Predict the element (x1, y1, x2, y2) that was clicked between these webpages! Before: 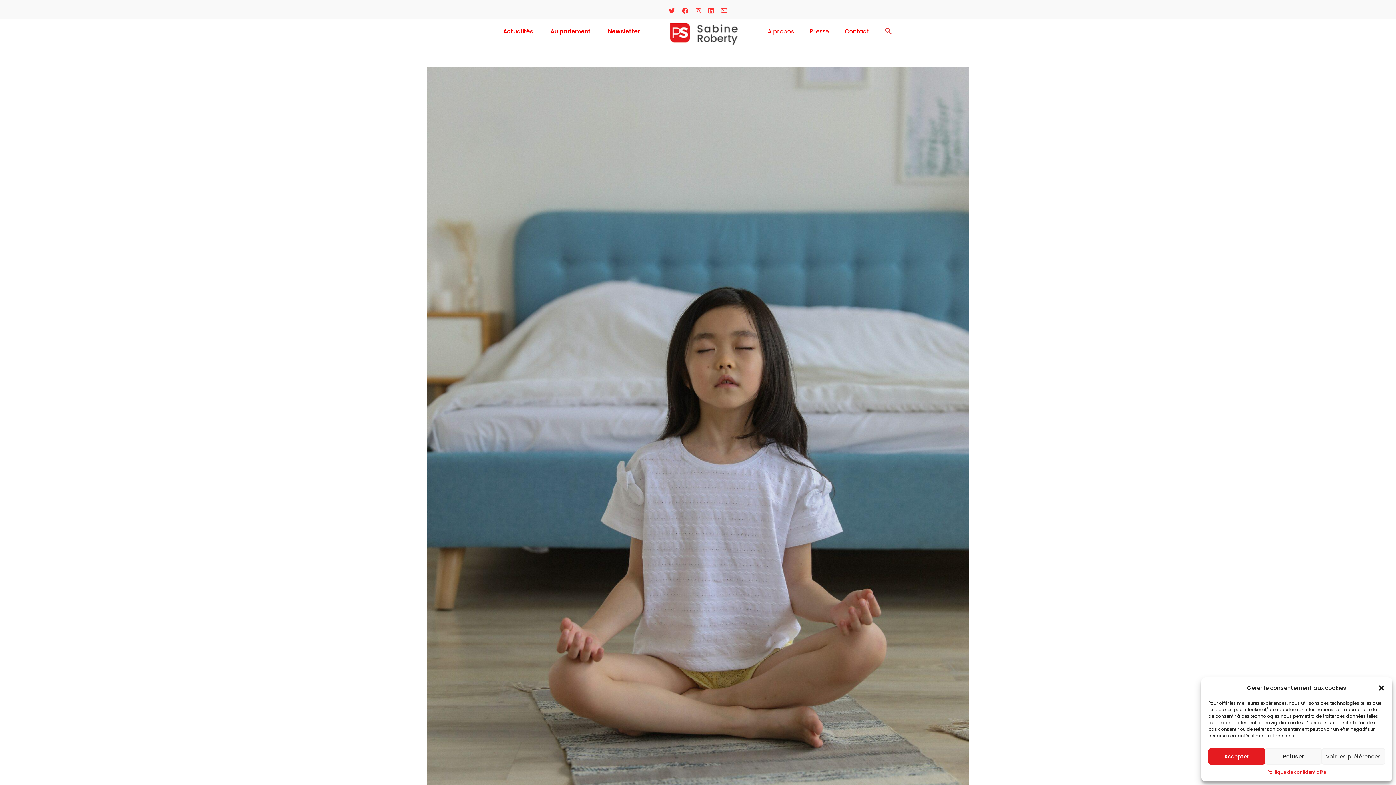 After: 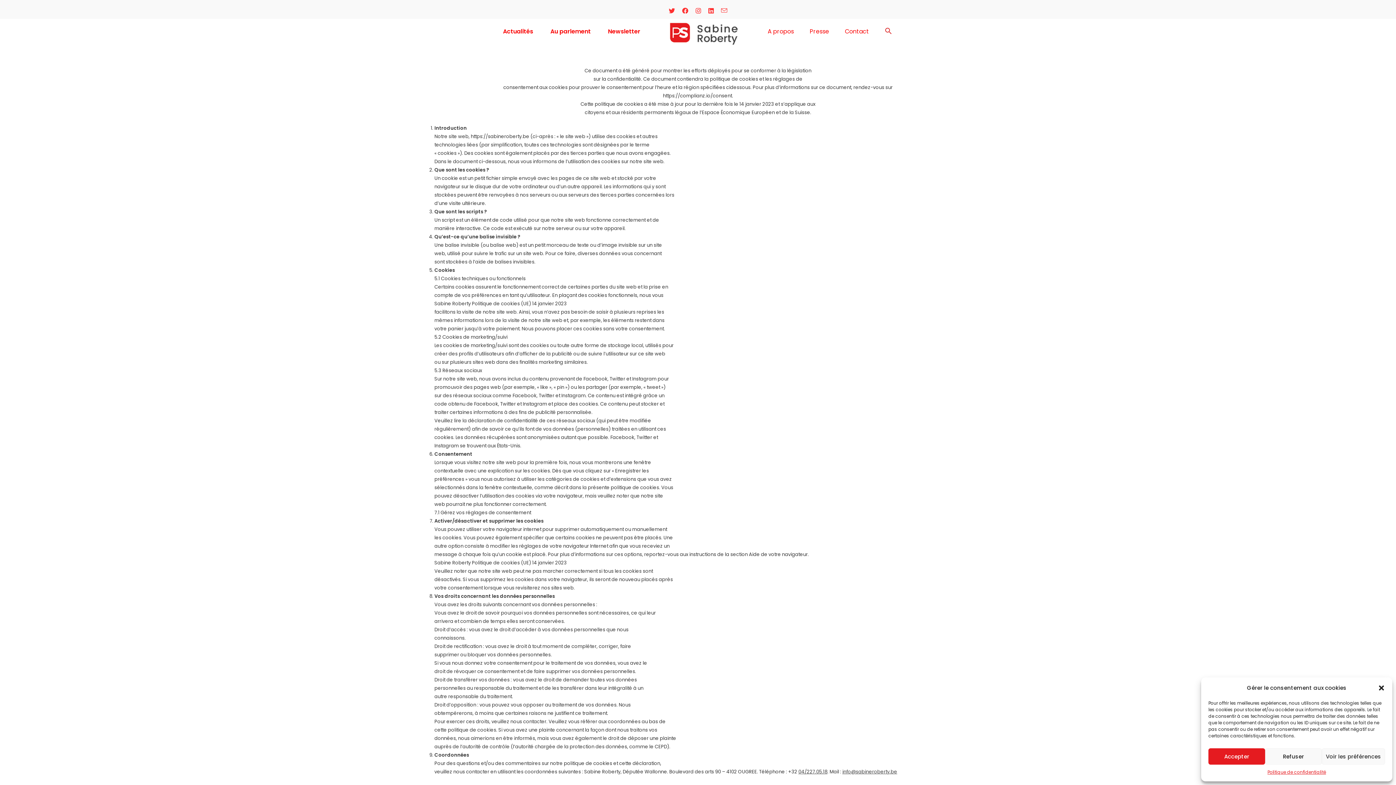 Action: label: Politique de confidentialité bbox: (1267, 768, 1326, 776)